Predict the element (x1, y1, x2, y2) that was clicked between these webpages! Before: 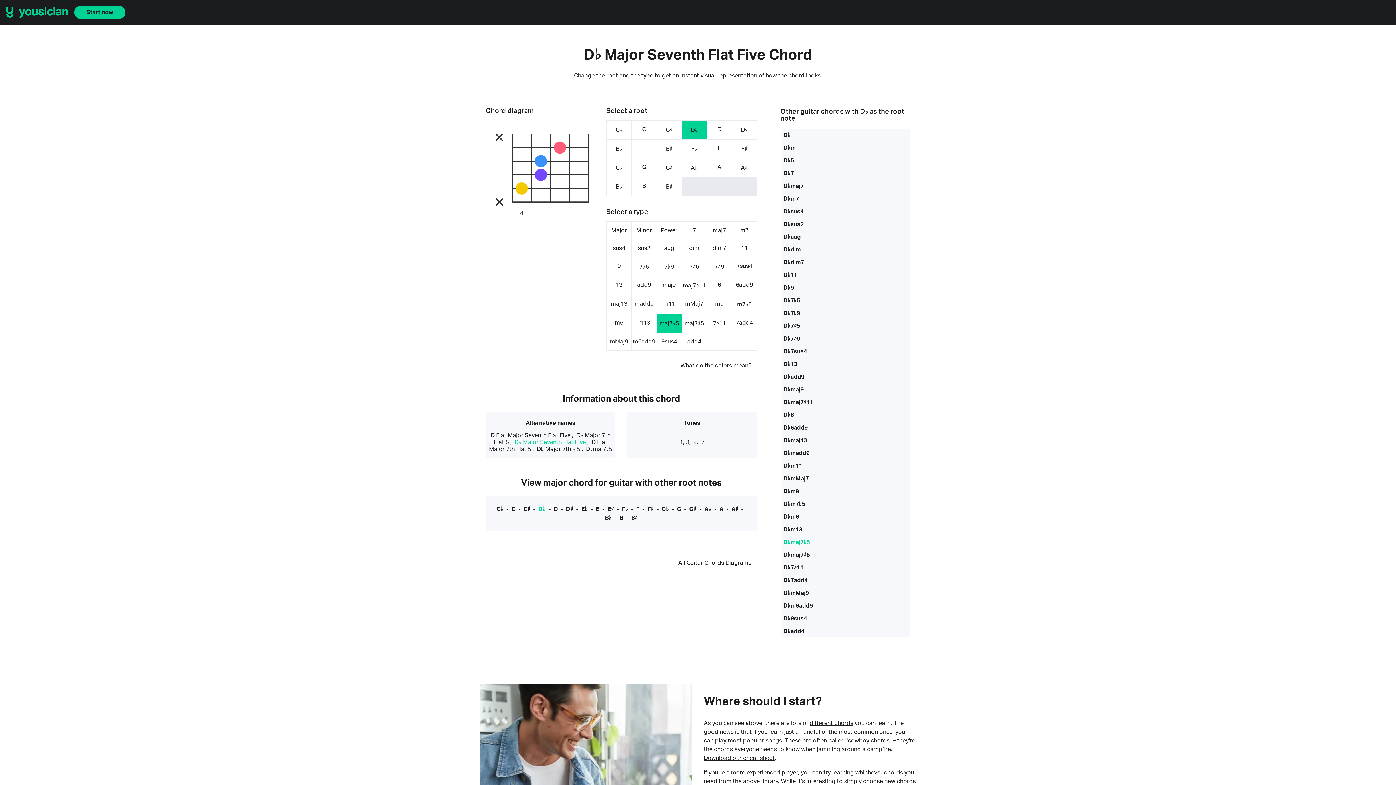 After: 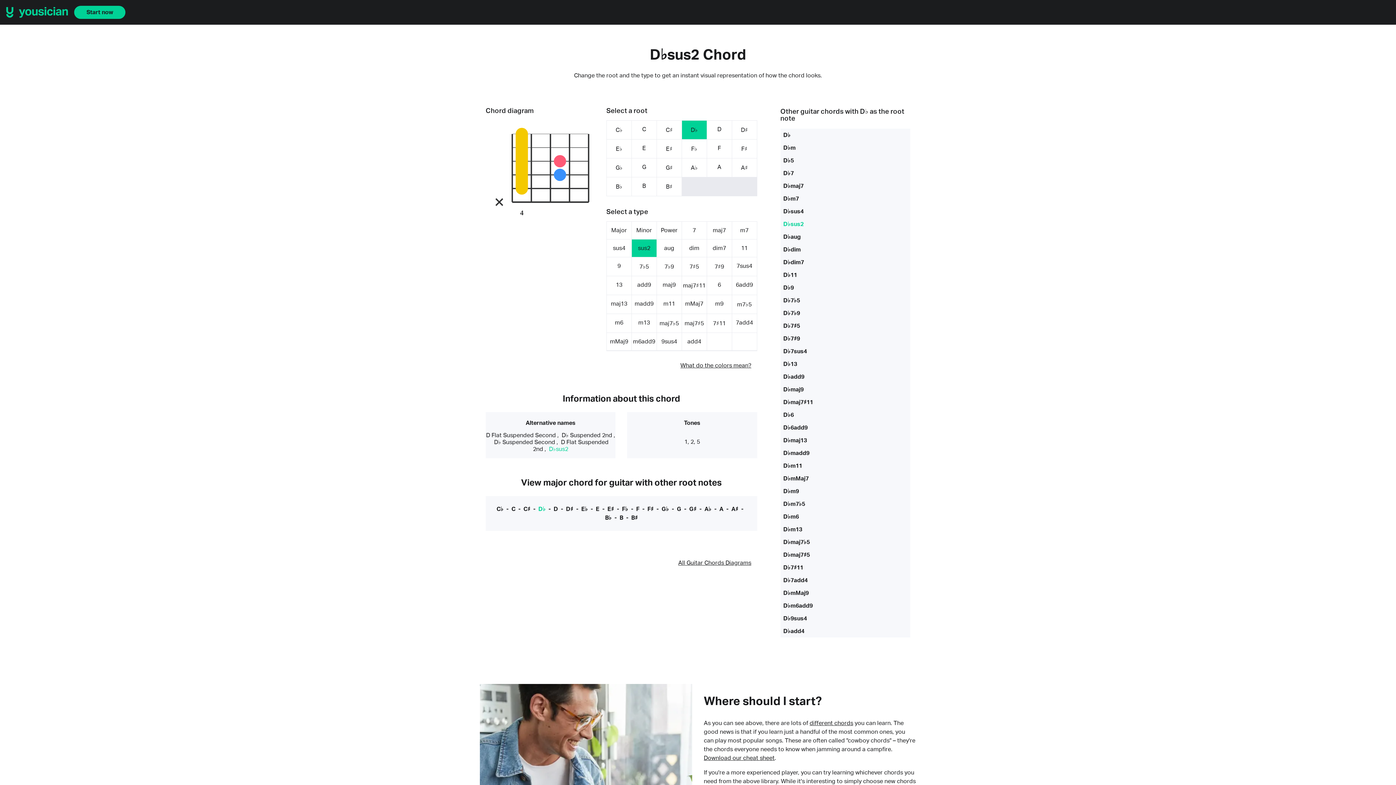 Action: bbox: (783, 221, 803, 227) label: D♭sus2